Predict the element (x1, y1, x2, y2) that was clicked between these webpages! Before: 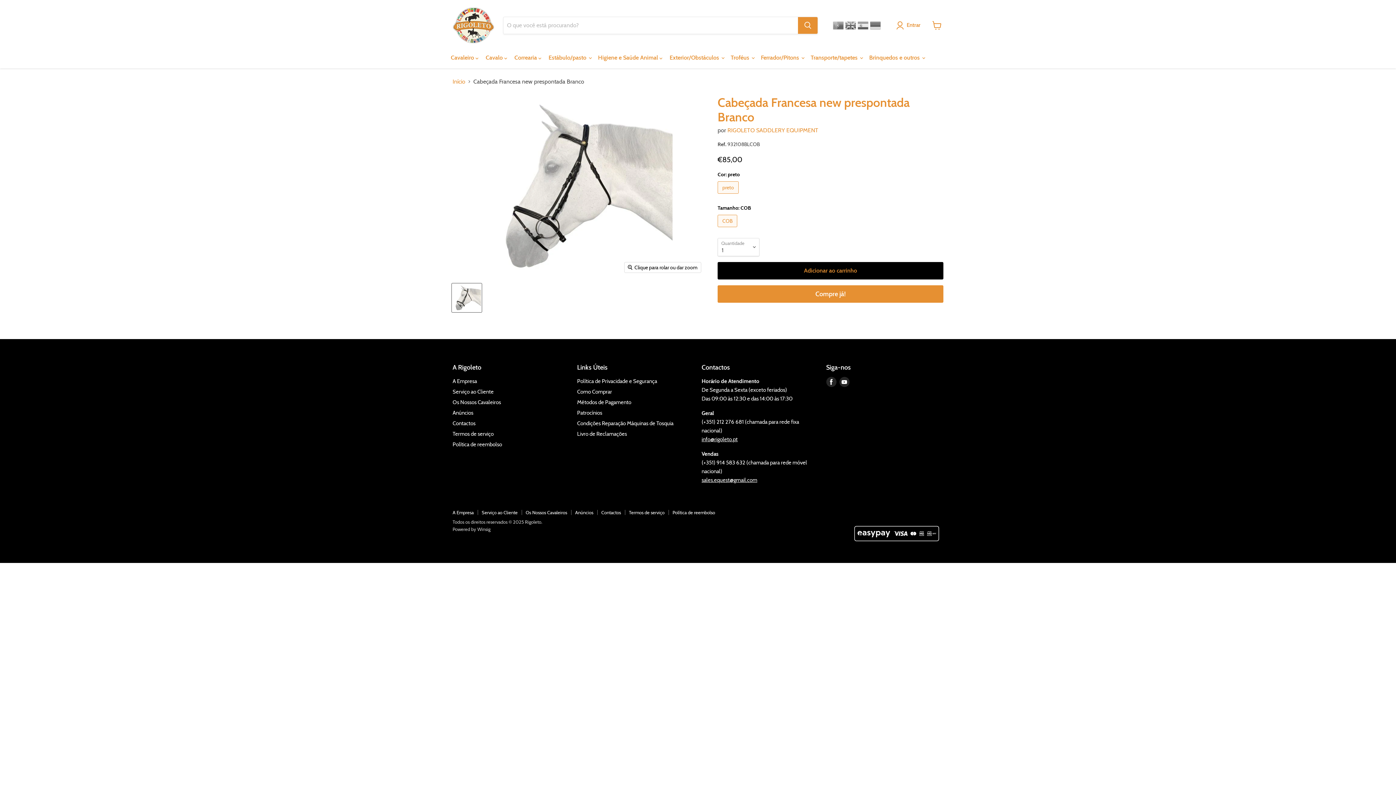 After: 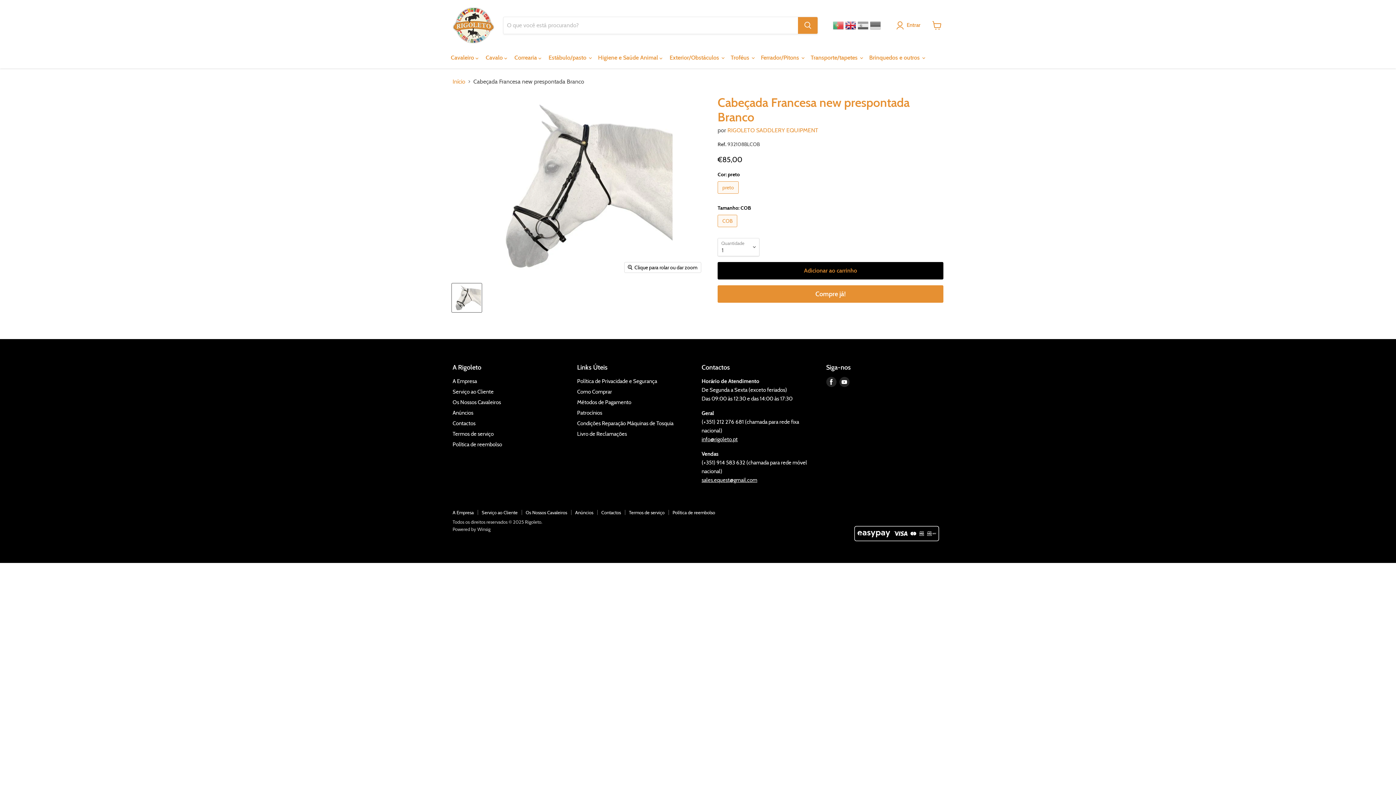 Action: bbox: (844, 24, 857, 26)